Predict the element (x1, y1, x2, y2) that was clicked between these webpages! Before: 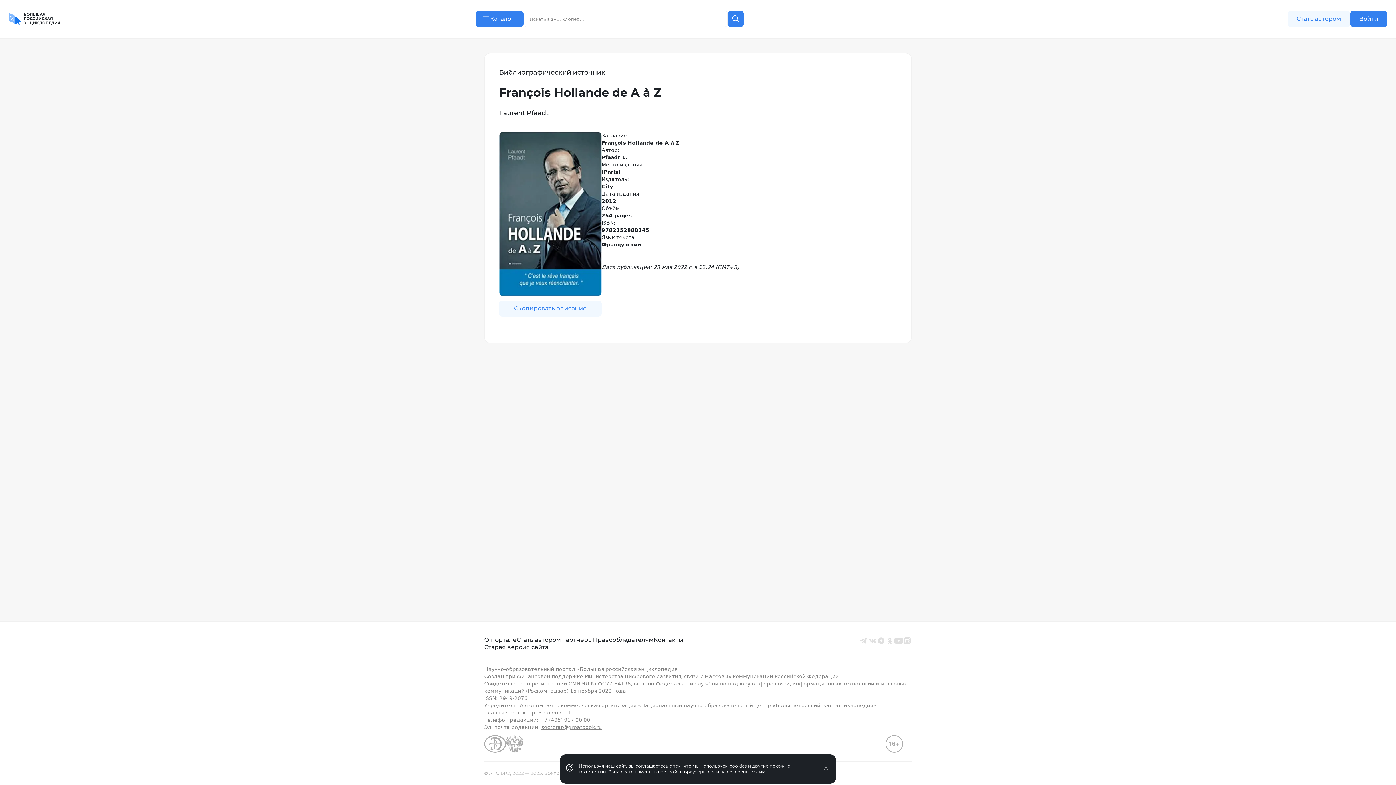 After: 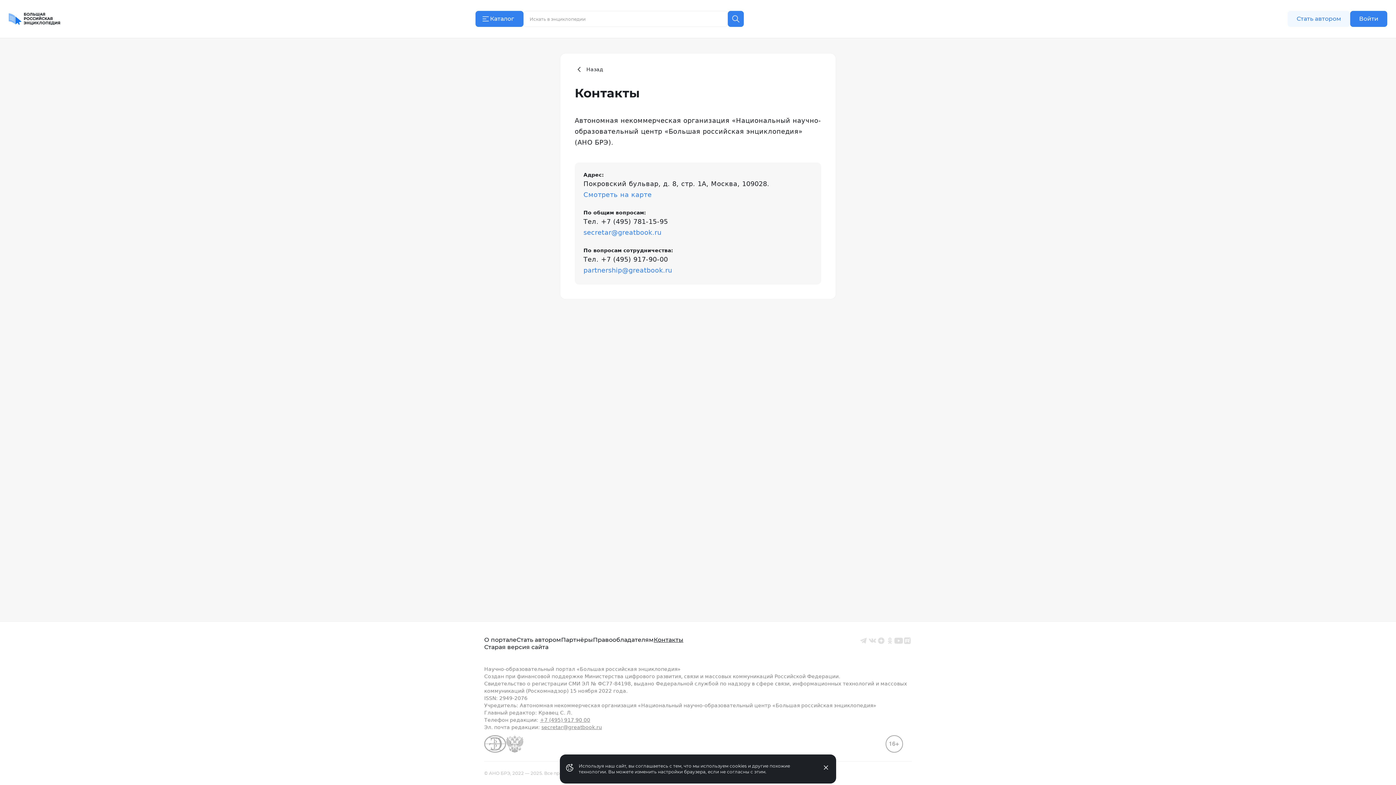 Action: label: Контакты bbox: (653, 636, 683, 644)